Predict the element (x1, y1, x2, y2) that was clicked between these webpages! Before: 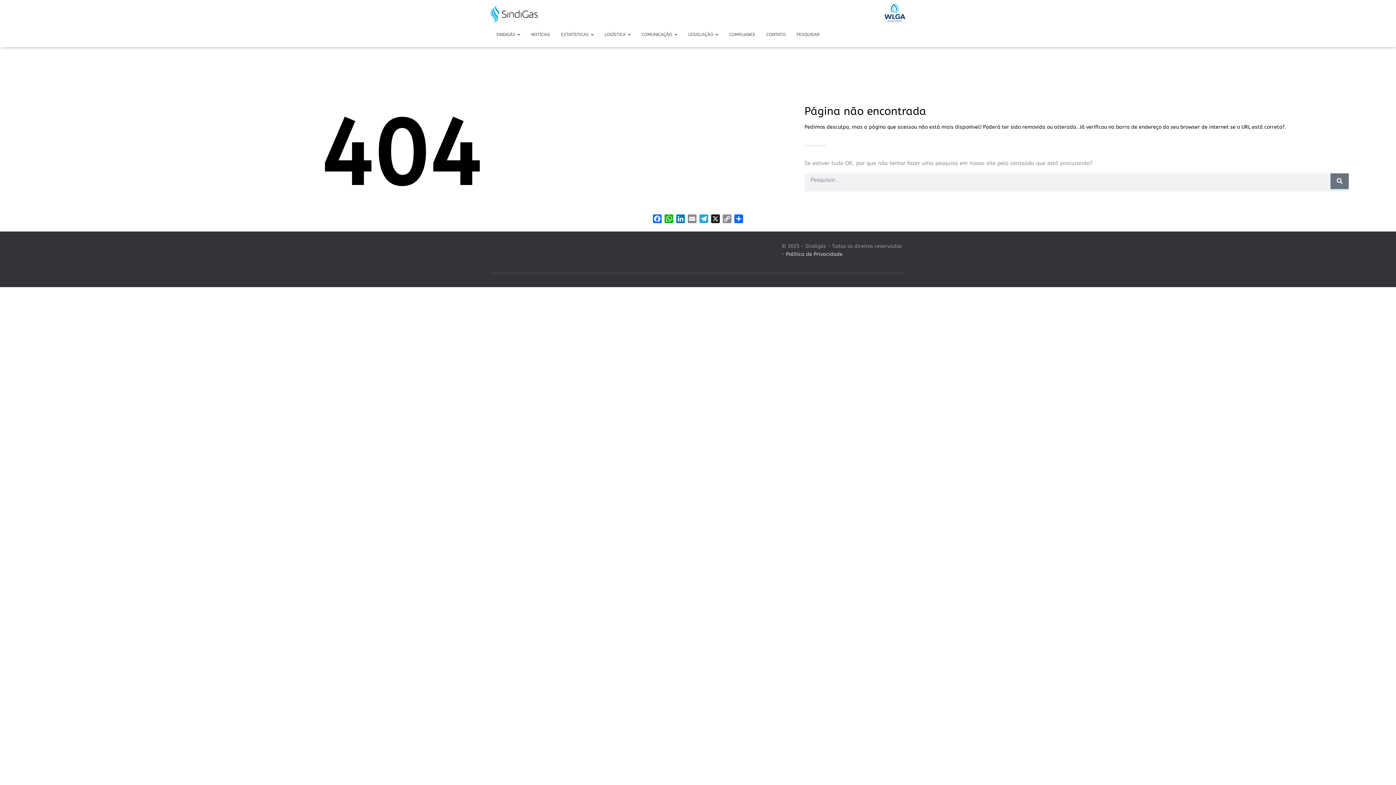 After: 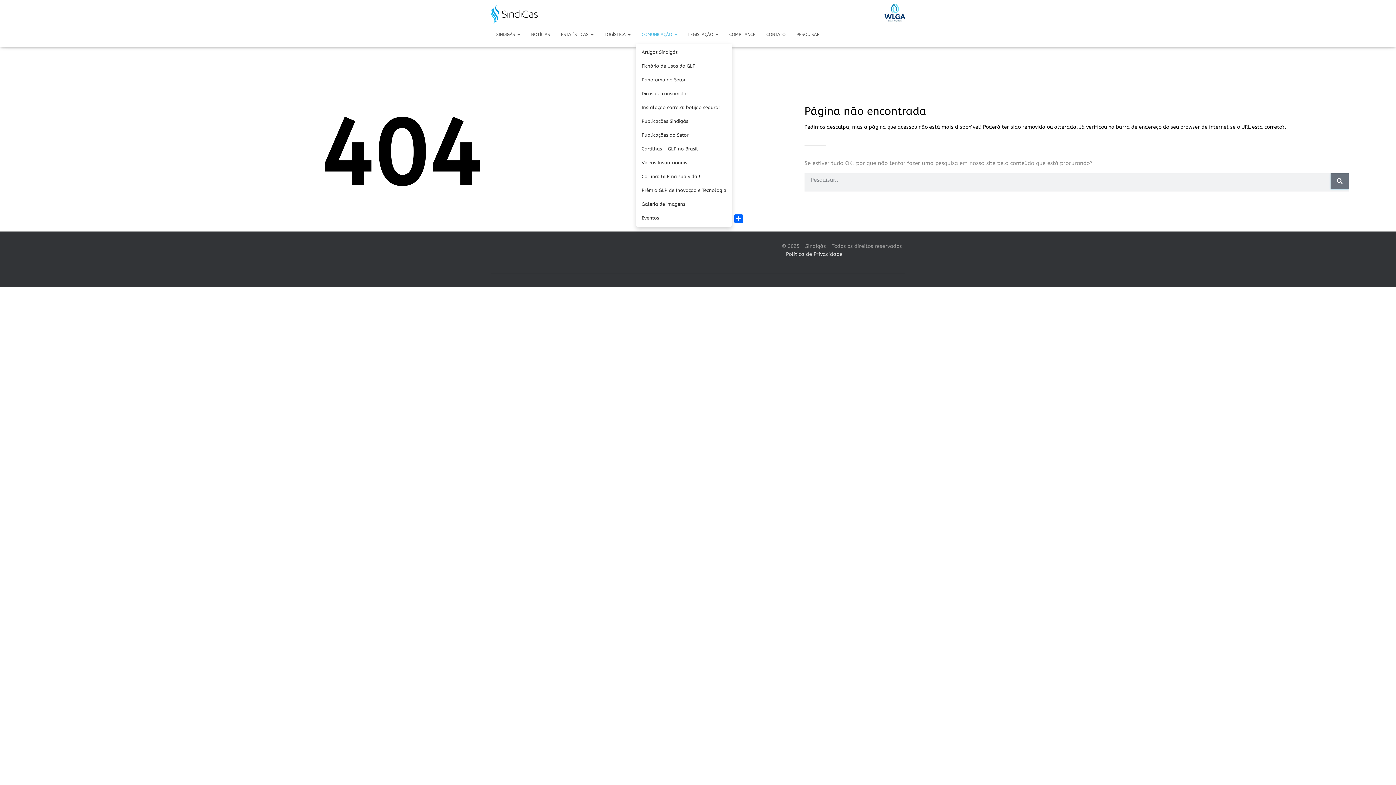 Action: label: COMUNICAÇÃO  bbox: (636, 25, 682, 43)